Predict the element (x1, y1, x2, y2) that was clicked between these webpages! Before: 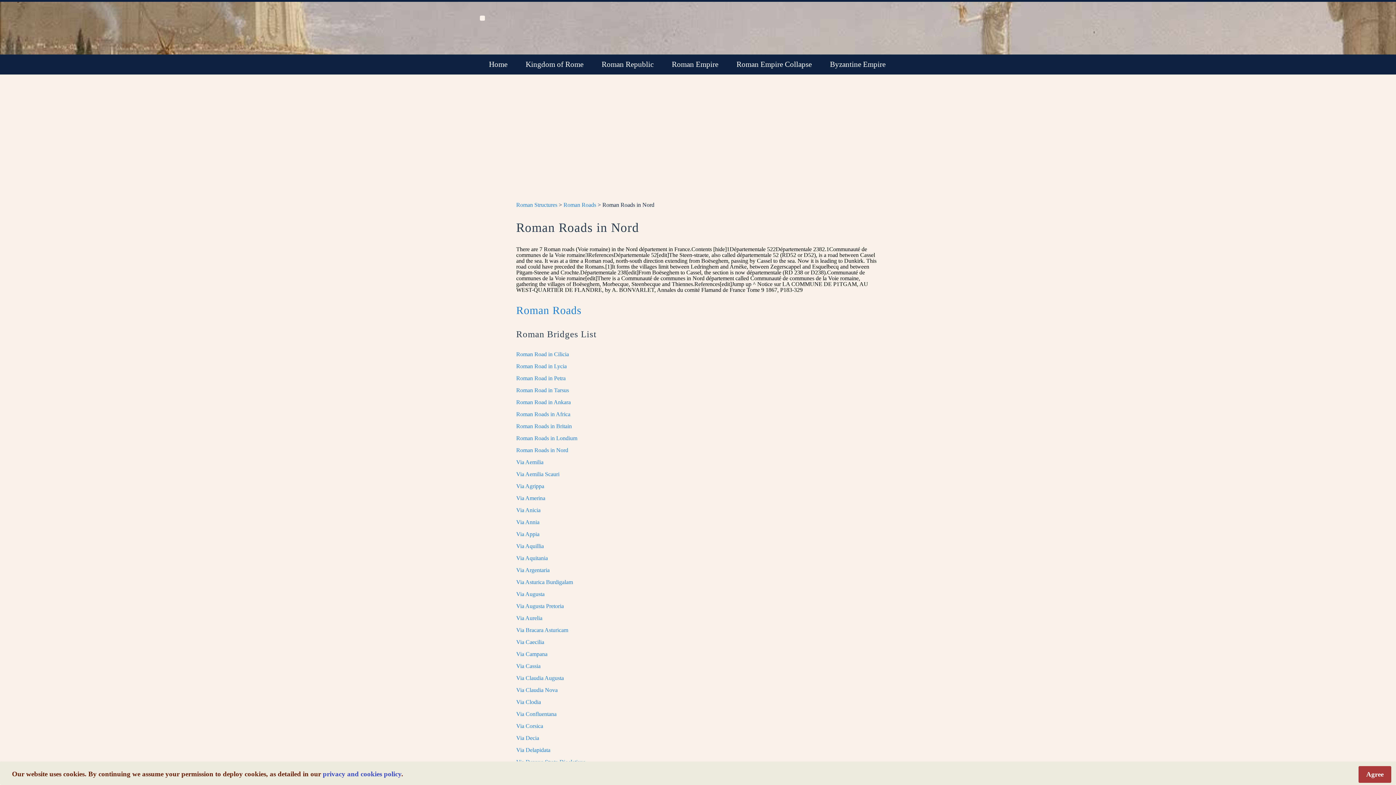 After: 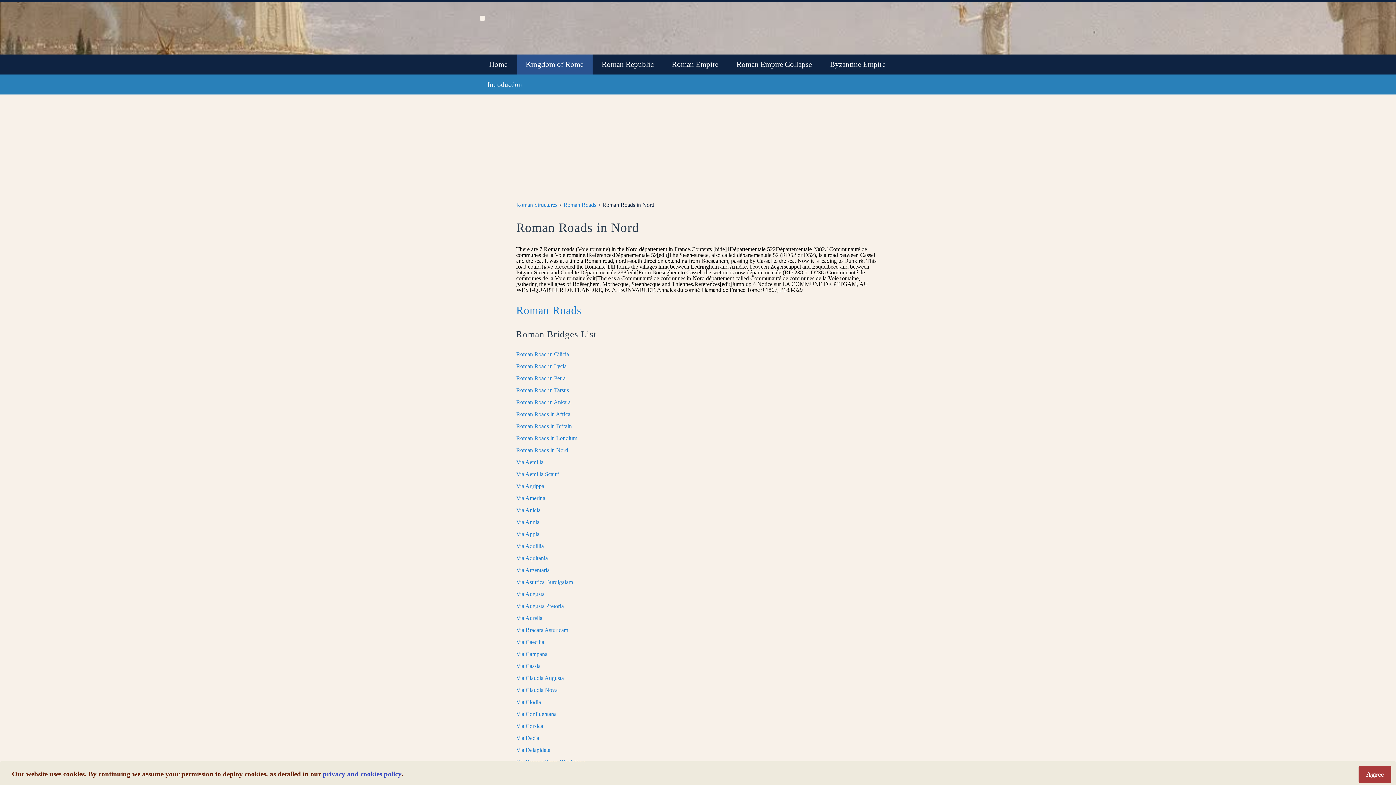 Action: bbox: (516, 54, 592, 74) label: Kingdom of Rome